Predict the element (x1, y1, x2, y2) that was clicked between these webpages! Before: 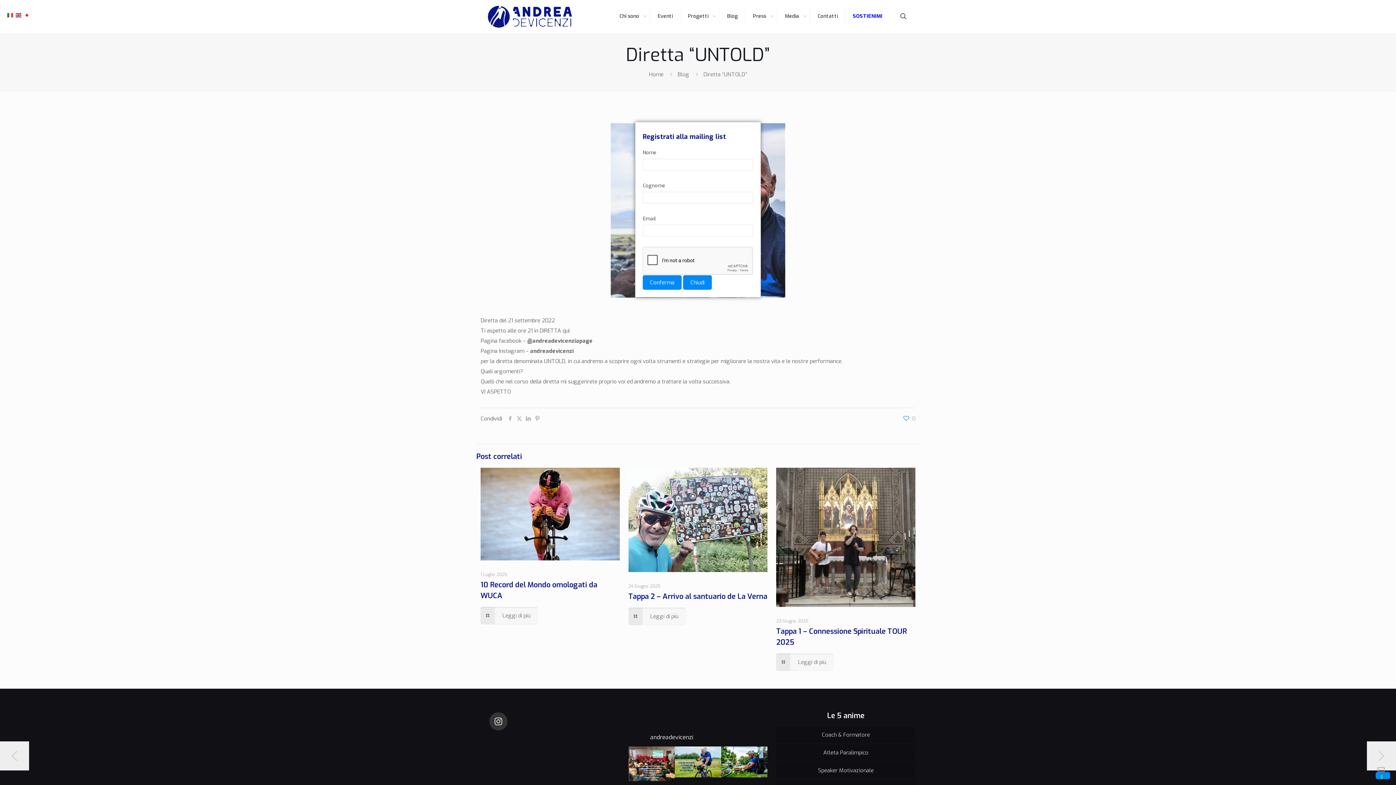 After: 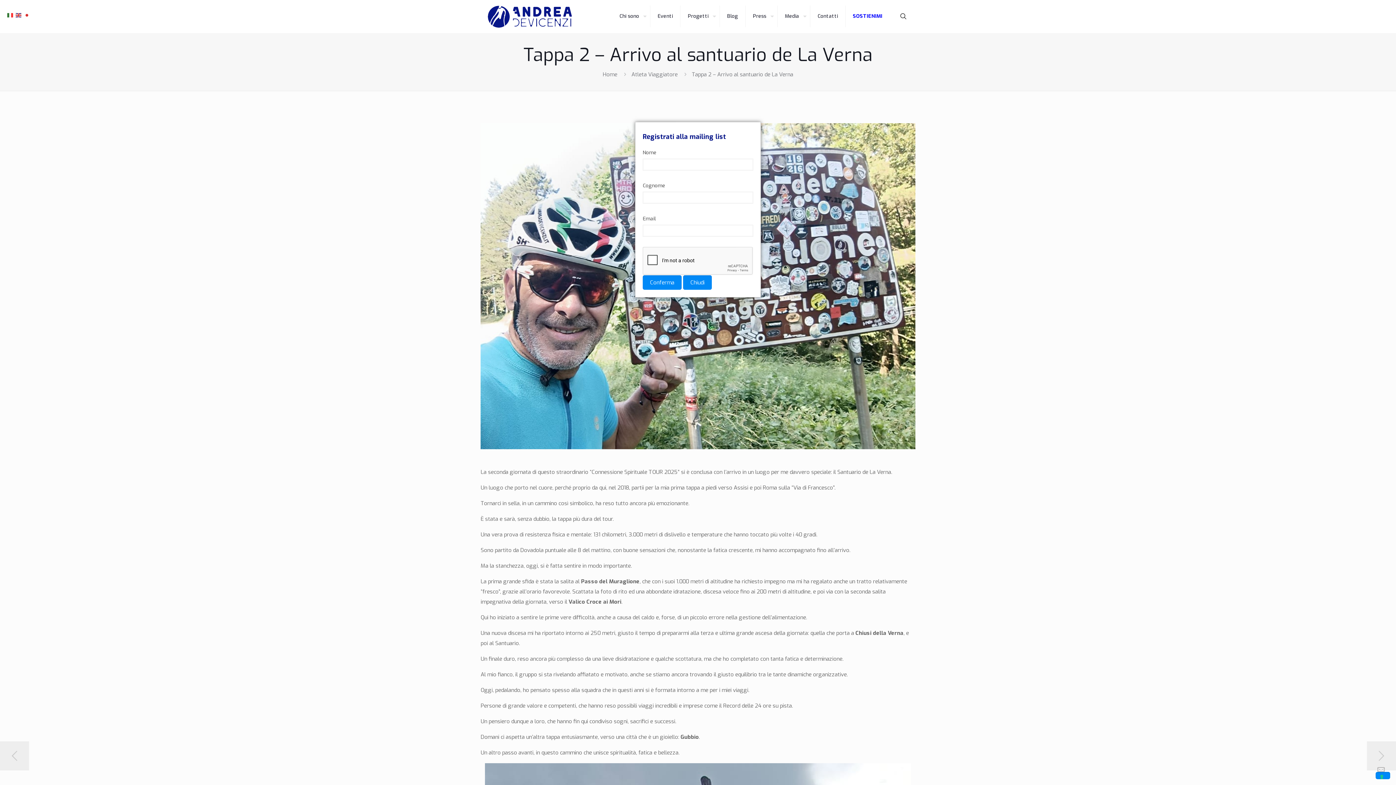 Action: bbox: (628, 468, 767, 572)